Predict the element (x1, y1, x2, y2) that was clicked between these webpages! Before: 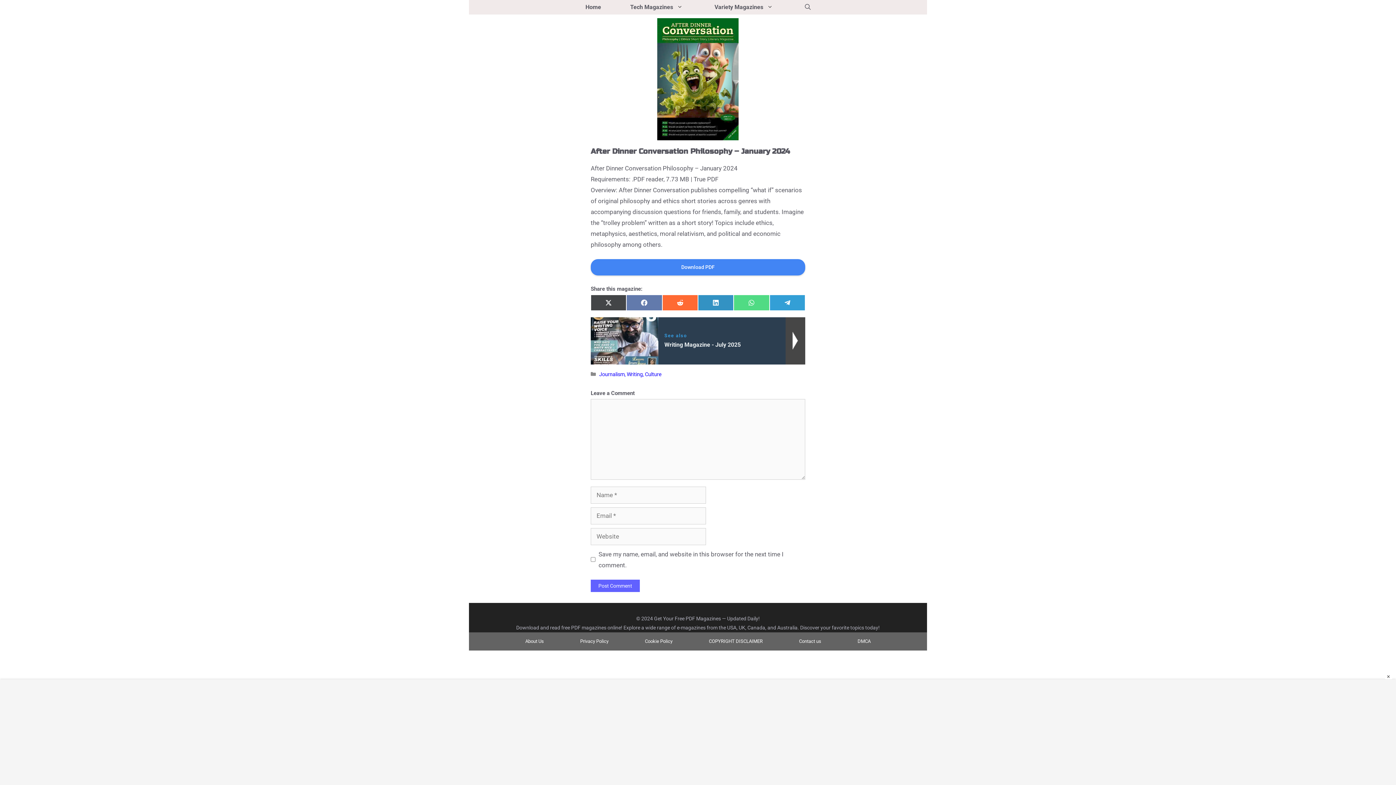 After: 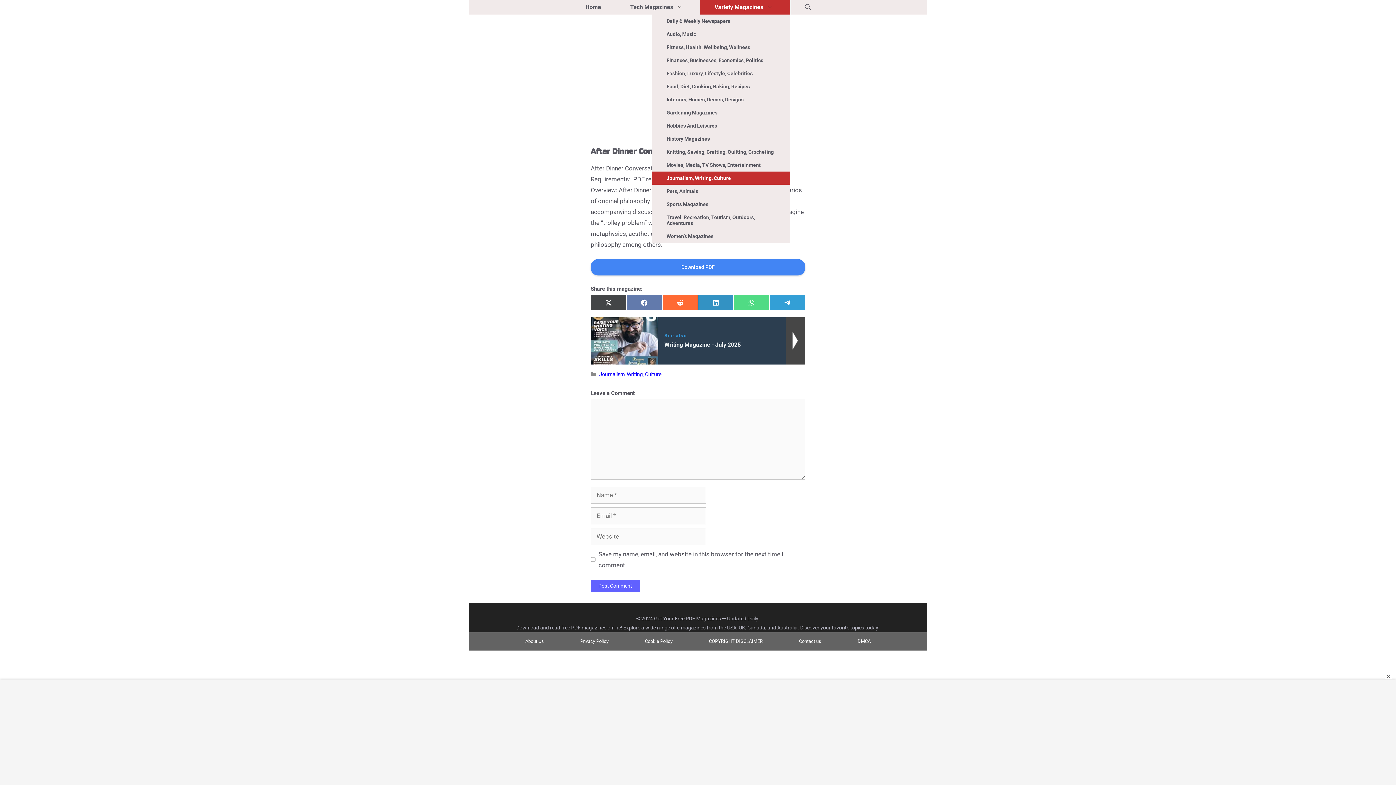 Action: bbox: (700, 0, 790, 14) label: Variety Magazines